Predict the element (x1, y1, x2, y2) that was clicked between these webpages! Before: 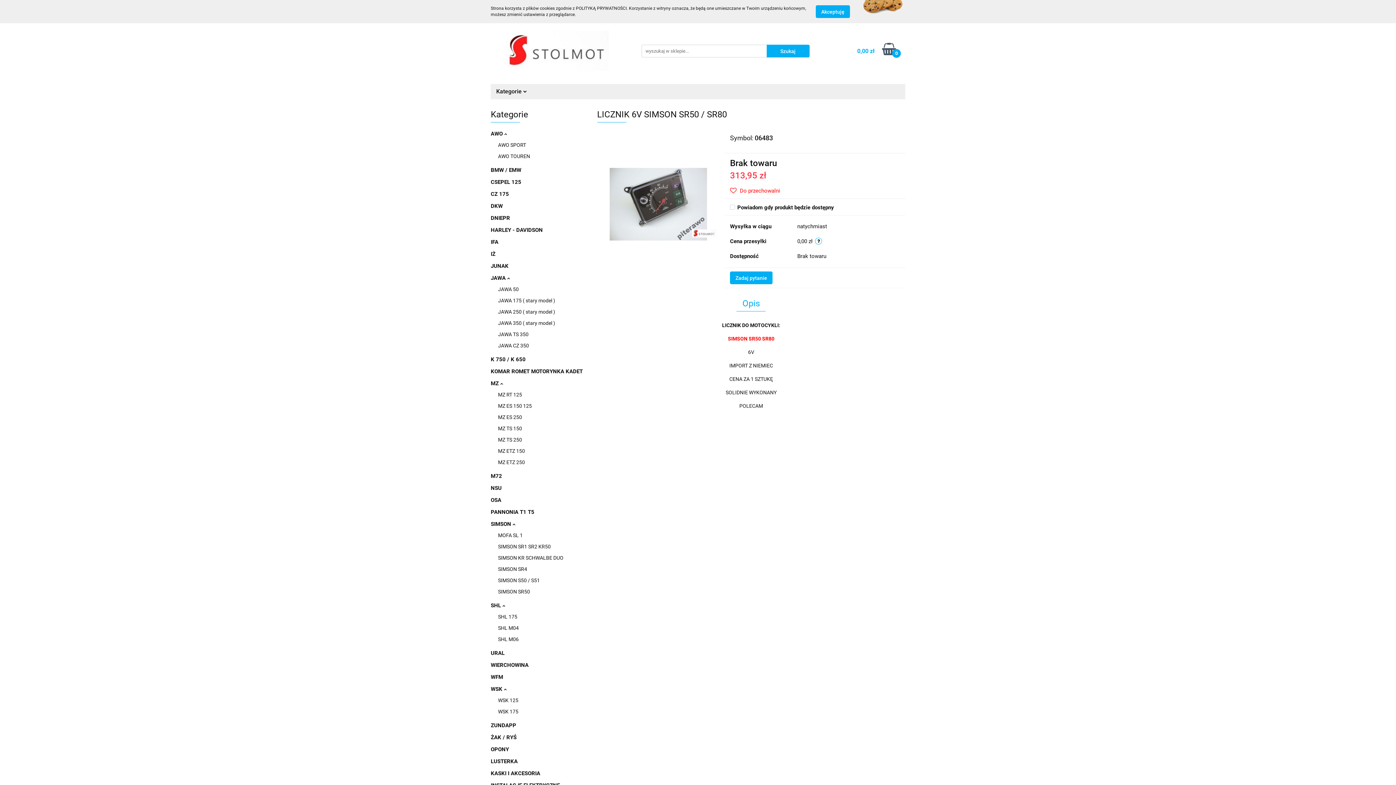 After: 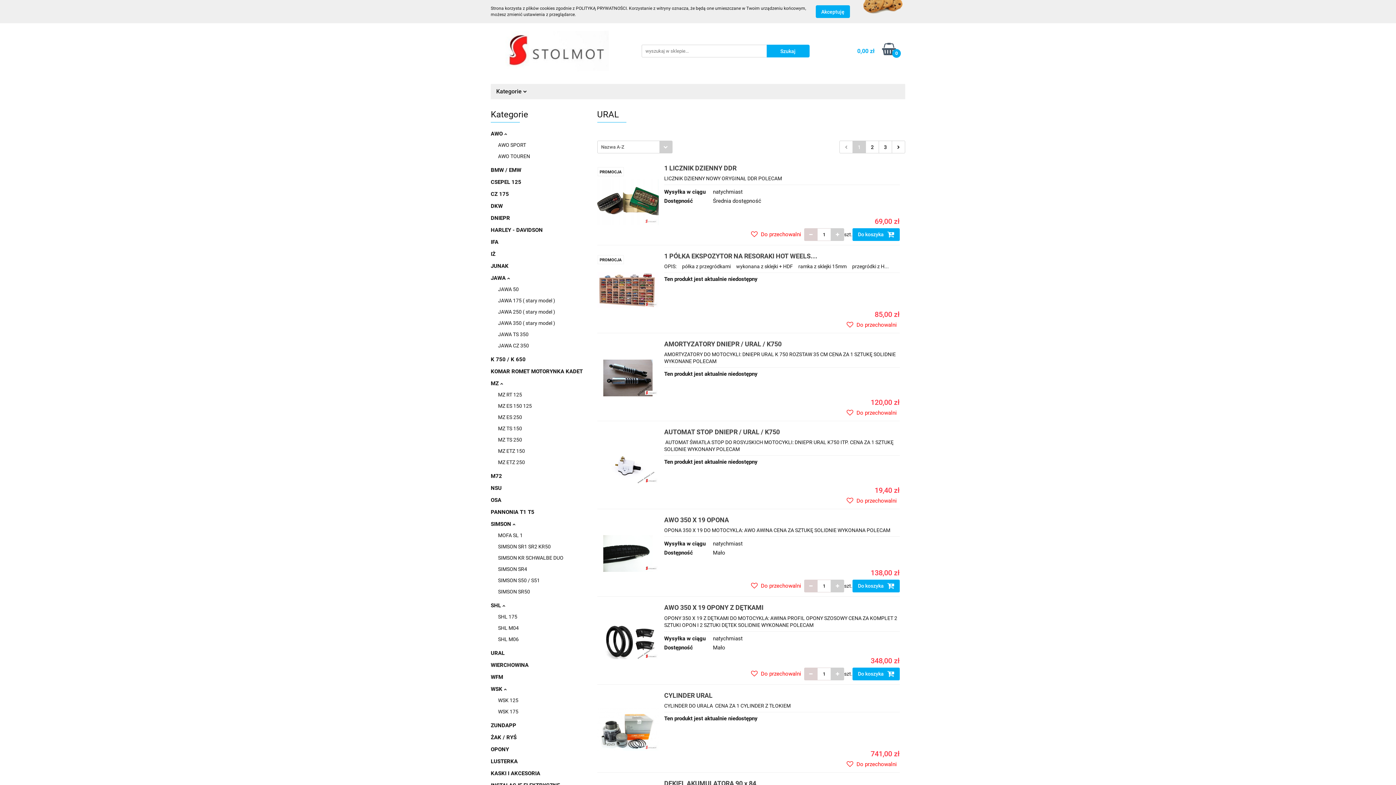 Action: bbox: (490, 650, 504, 656) label: URAL